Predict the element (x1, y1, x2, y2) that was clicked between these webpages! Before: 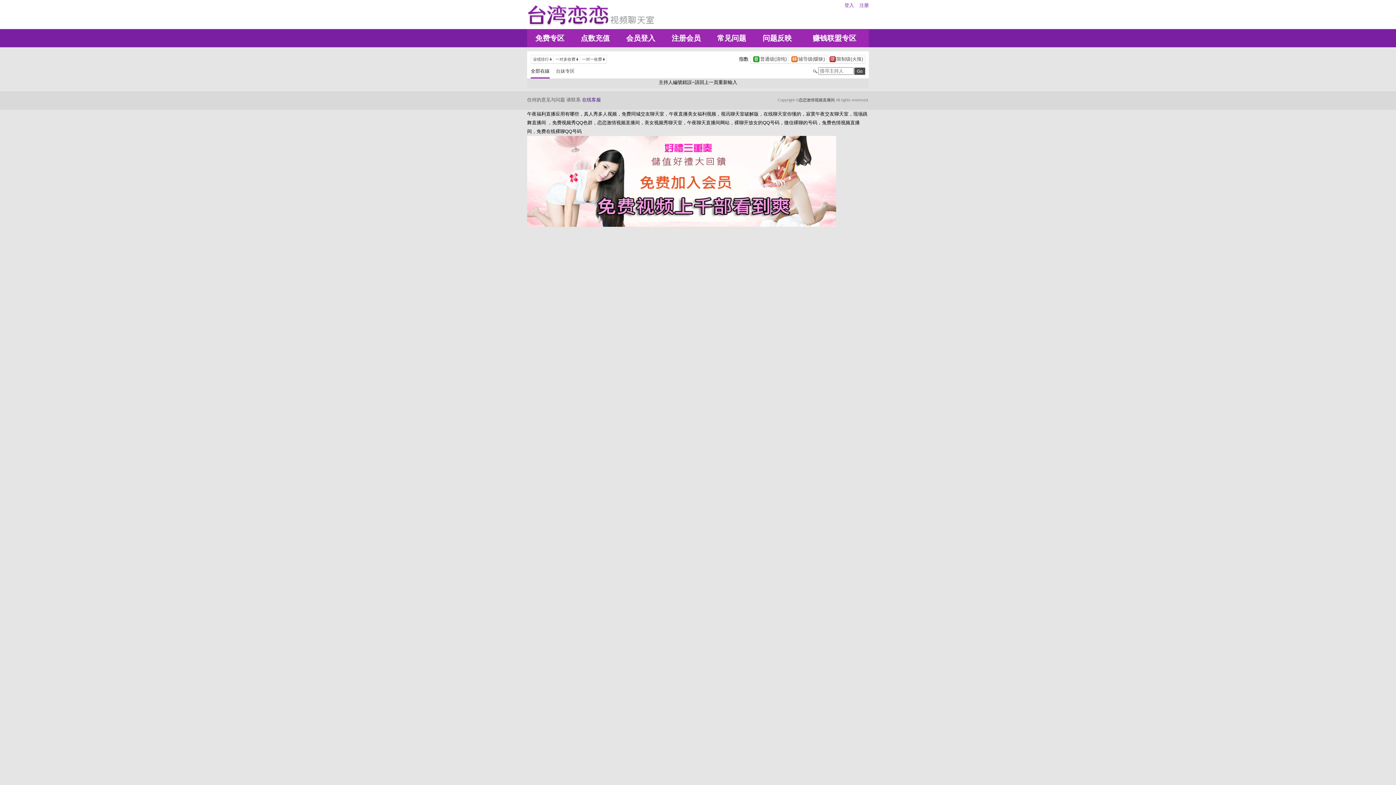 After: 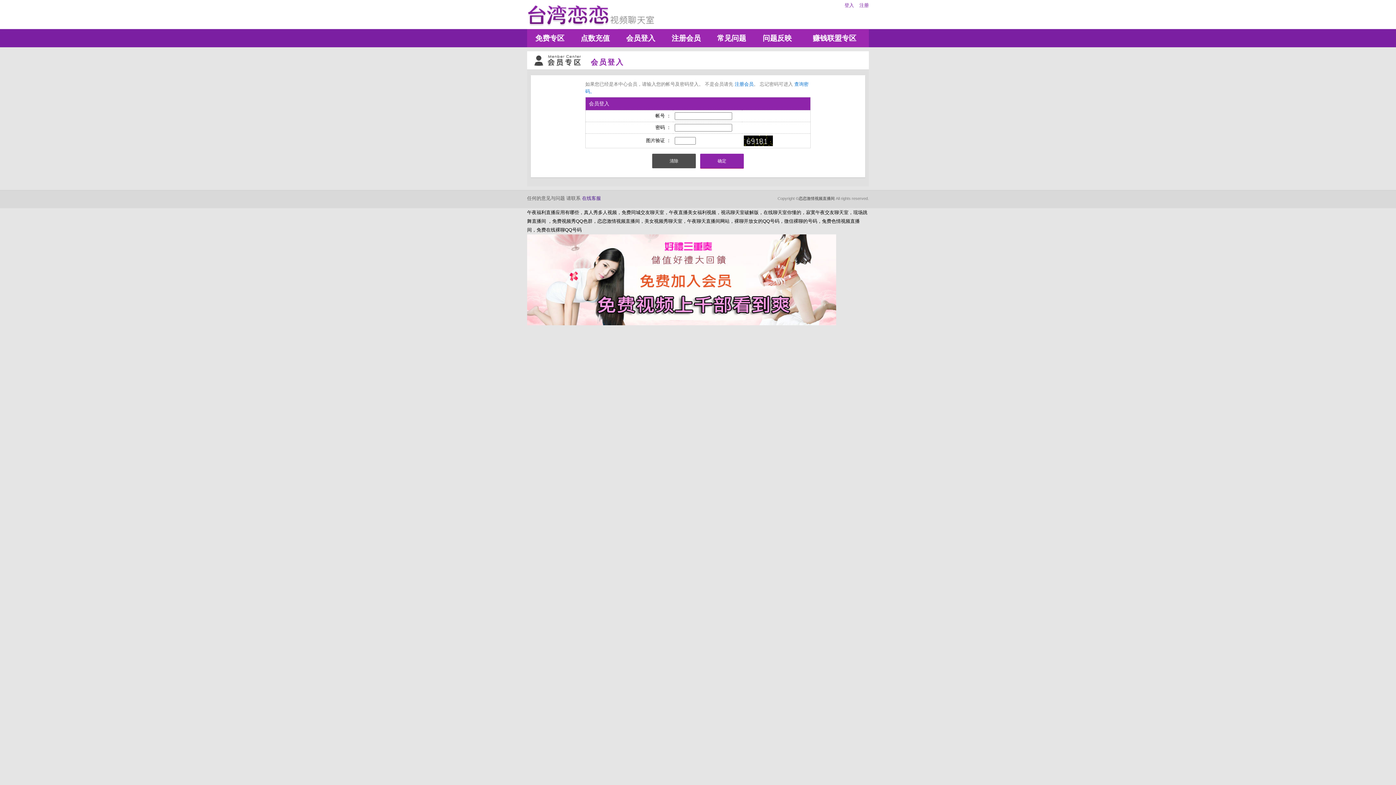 Action: bbox: (844, 2, 854, 8) label: 登入